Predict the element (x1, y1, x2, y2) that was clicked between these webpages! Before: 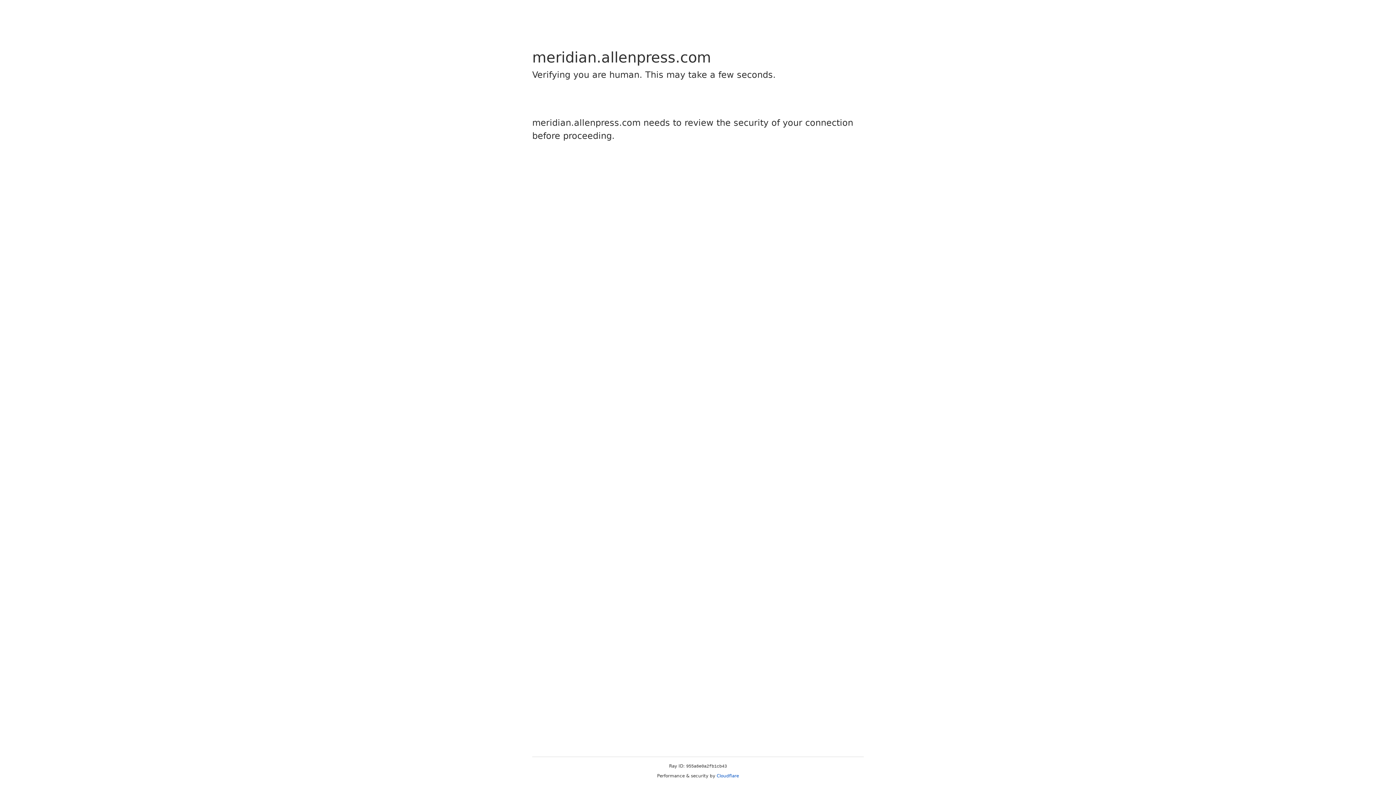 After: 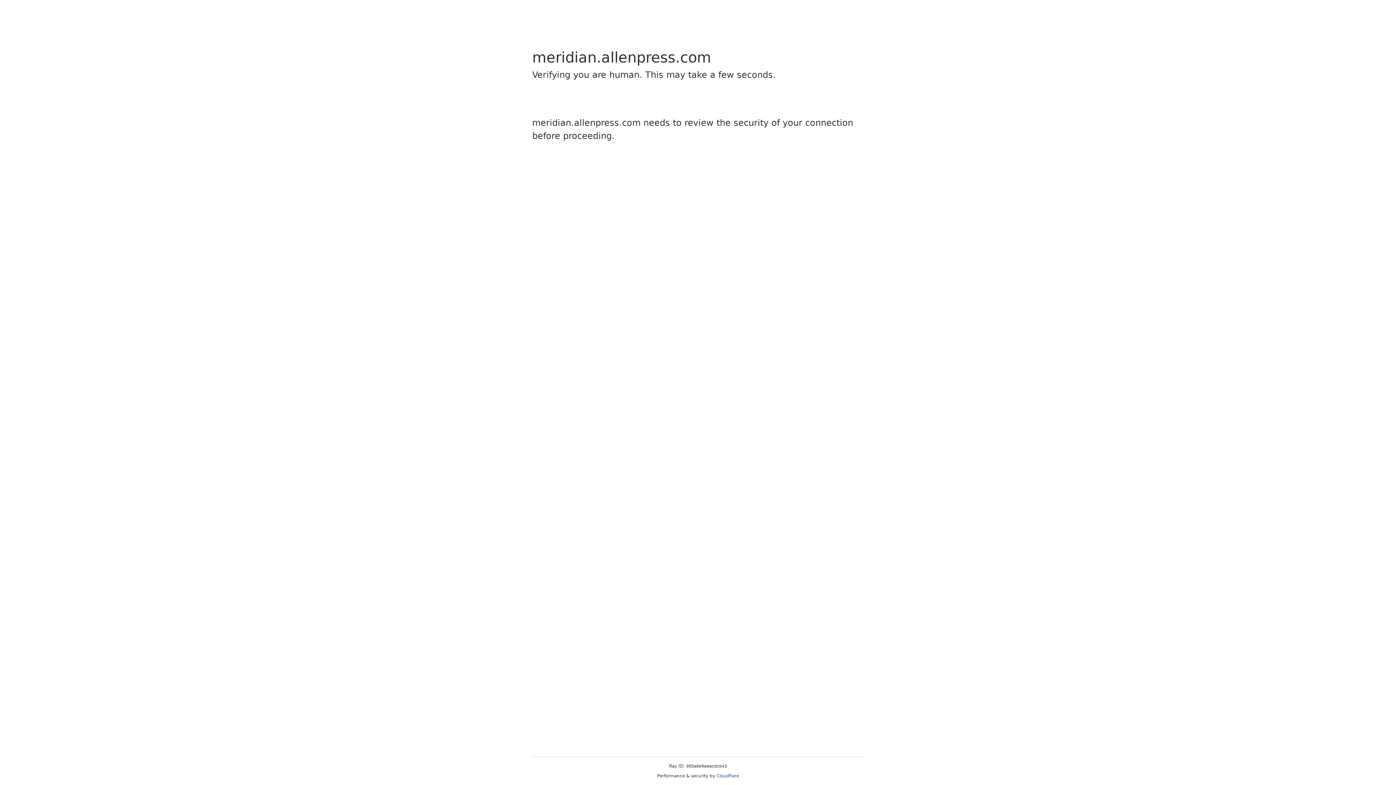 Action: bbox: (716, 773, 739, 778) label: Cloudflare